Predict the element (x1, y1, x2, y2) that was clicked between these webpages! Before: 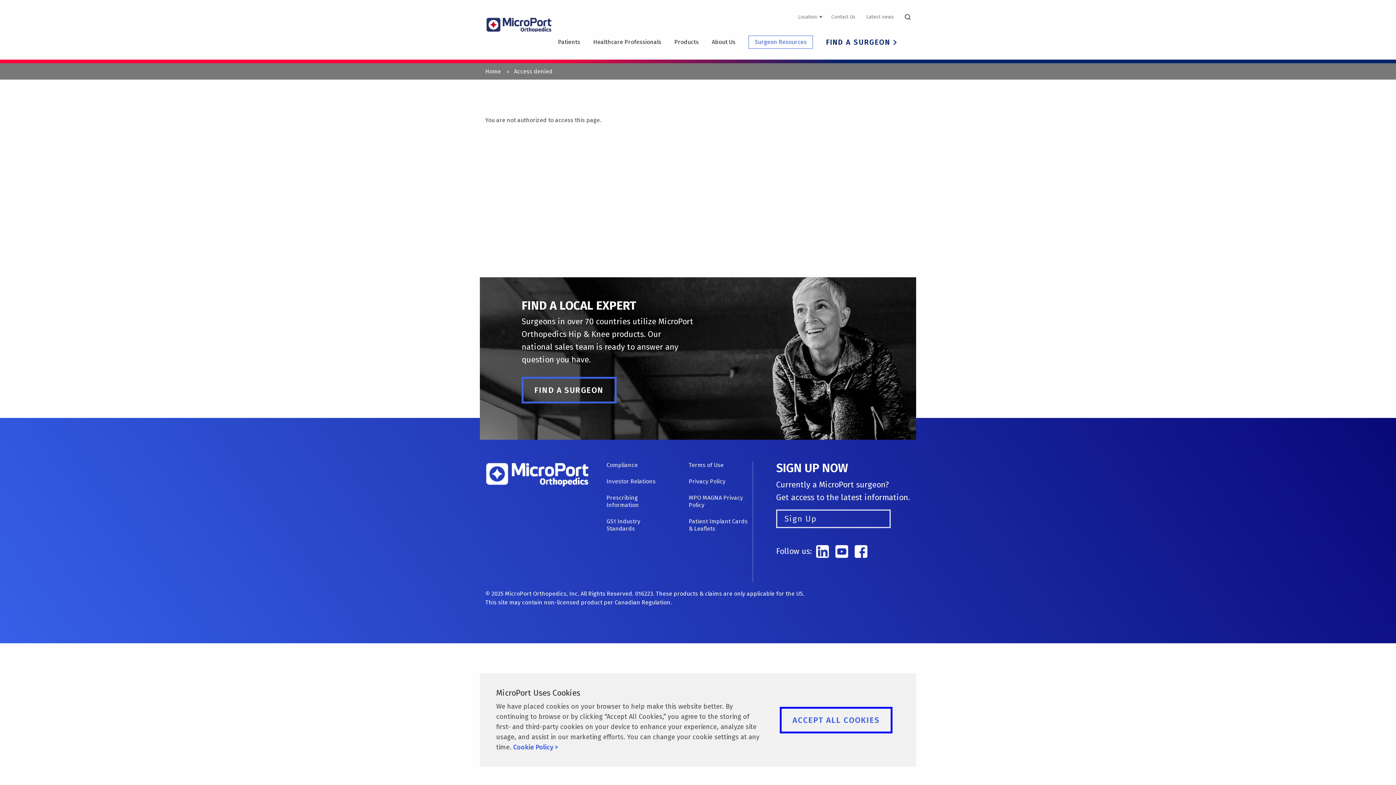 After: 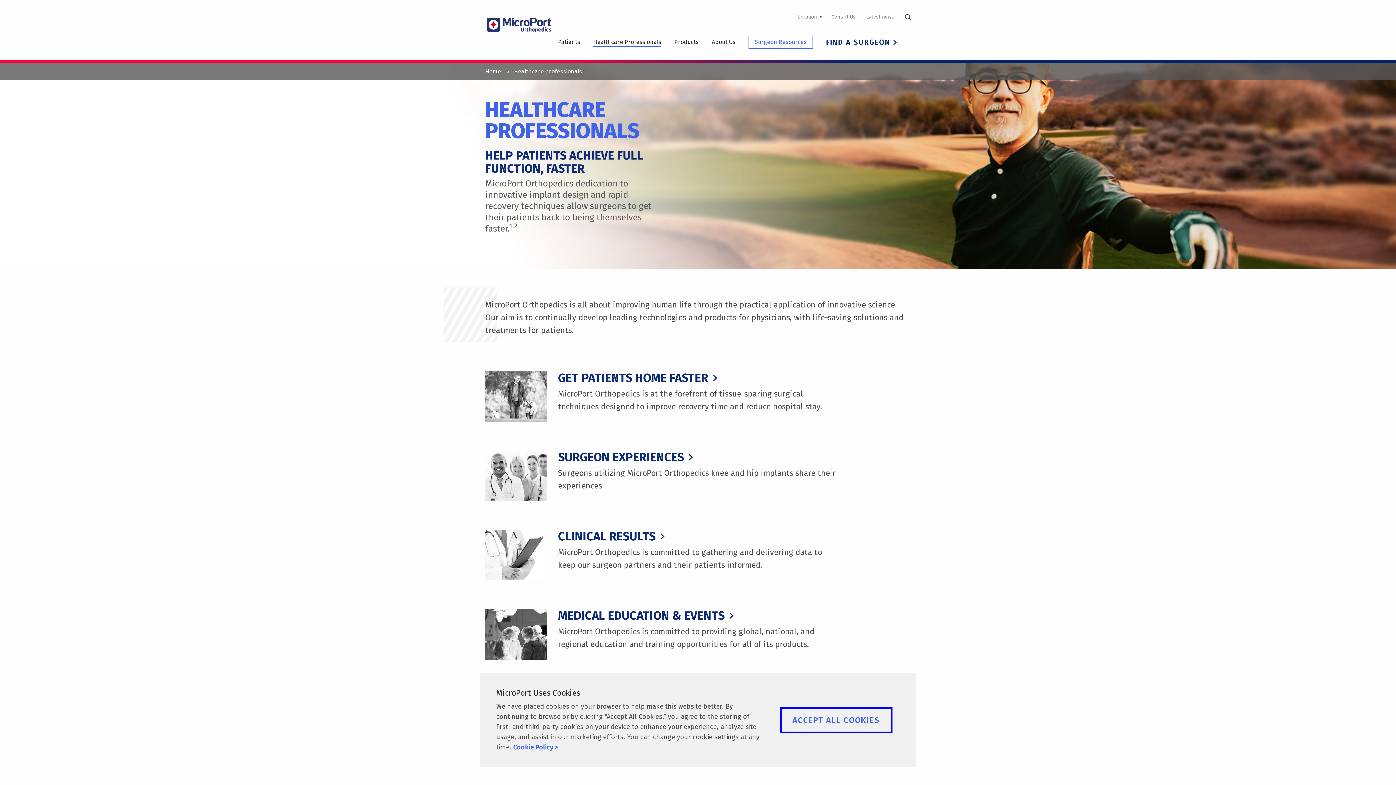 Action: label: Healthcare Professionals bbox: (593, 39, 661, 45)